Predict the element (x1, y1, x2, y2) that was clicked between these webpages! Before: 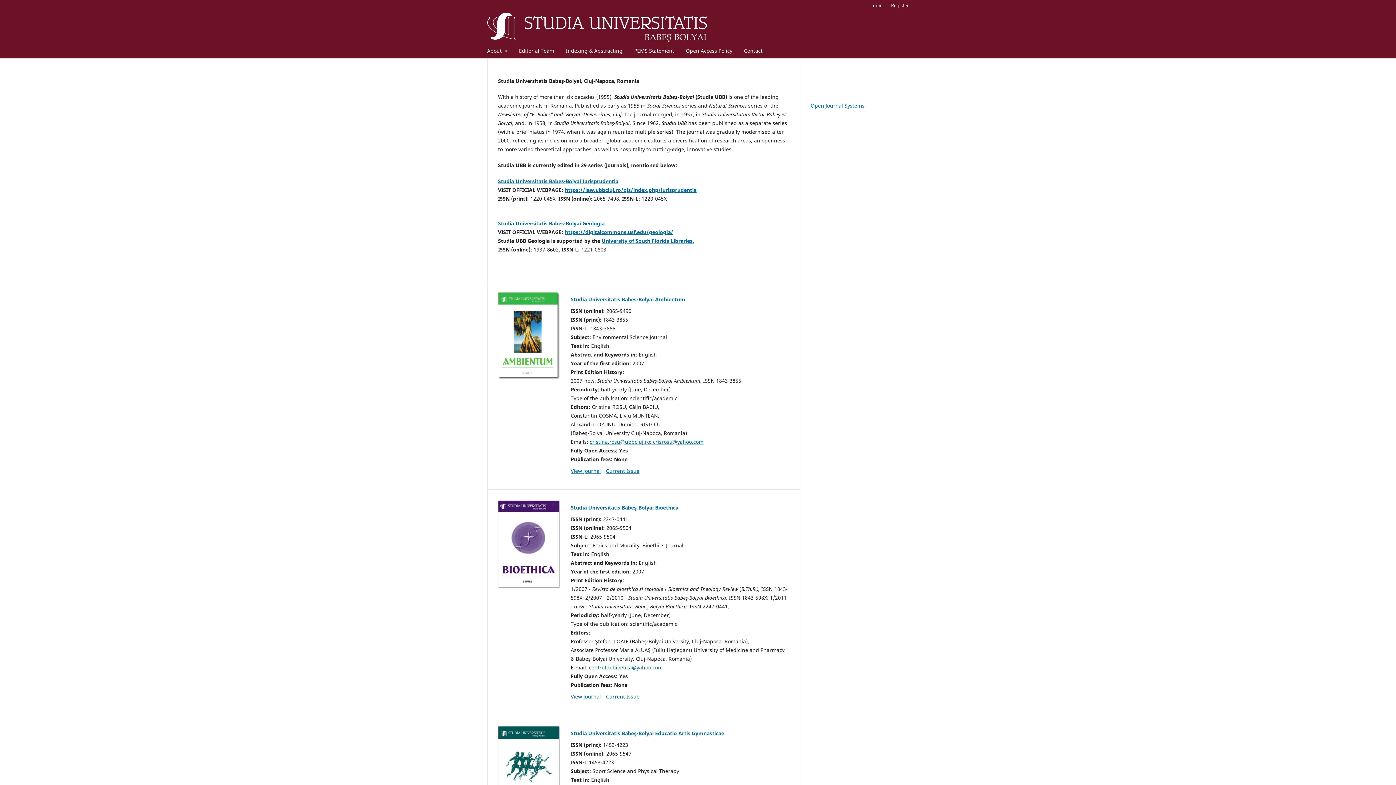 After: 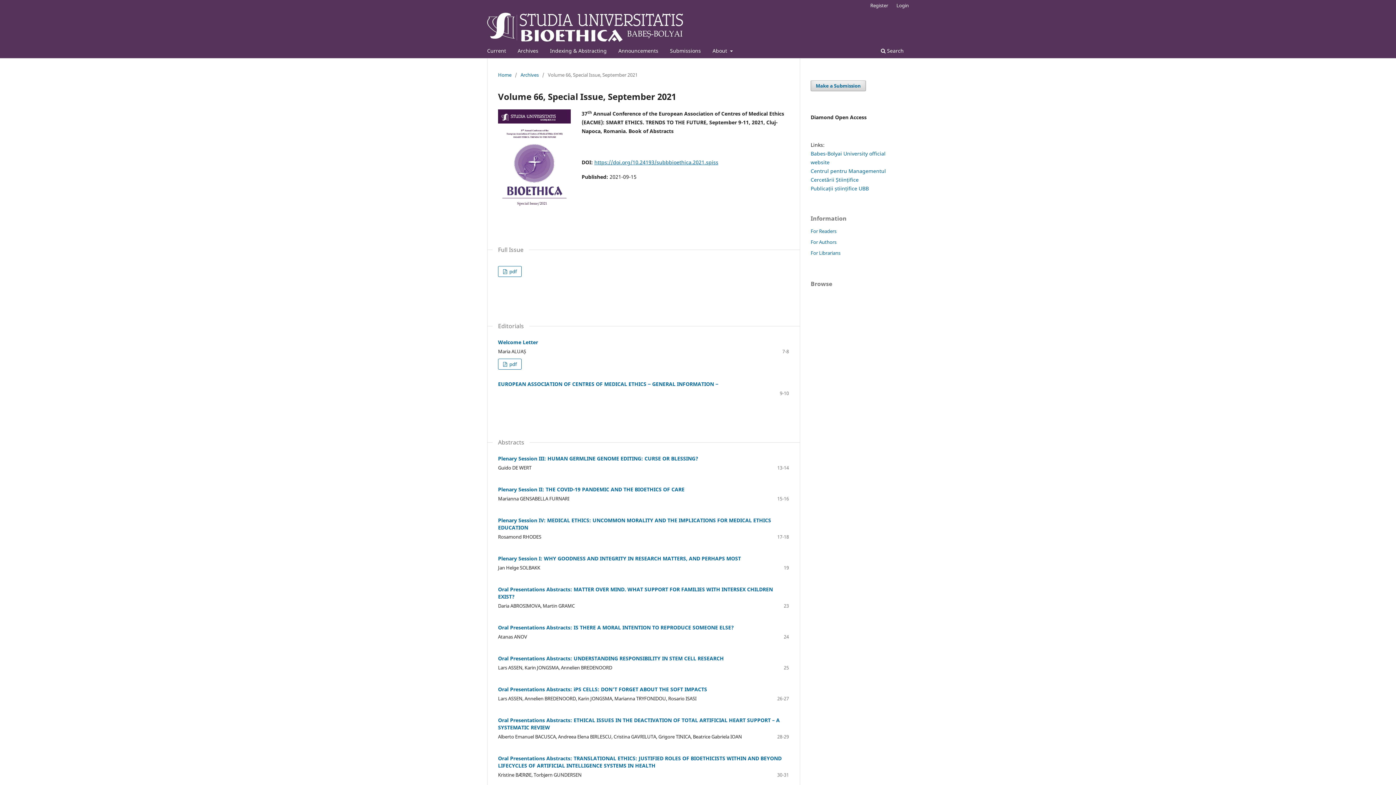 Action: bbox: (606, 693, 639, 700) label: Current Issue